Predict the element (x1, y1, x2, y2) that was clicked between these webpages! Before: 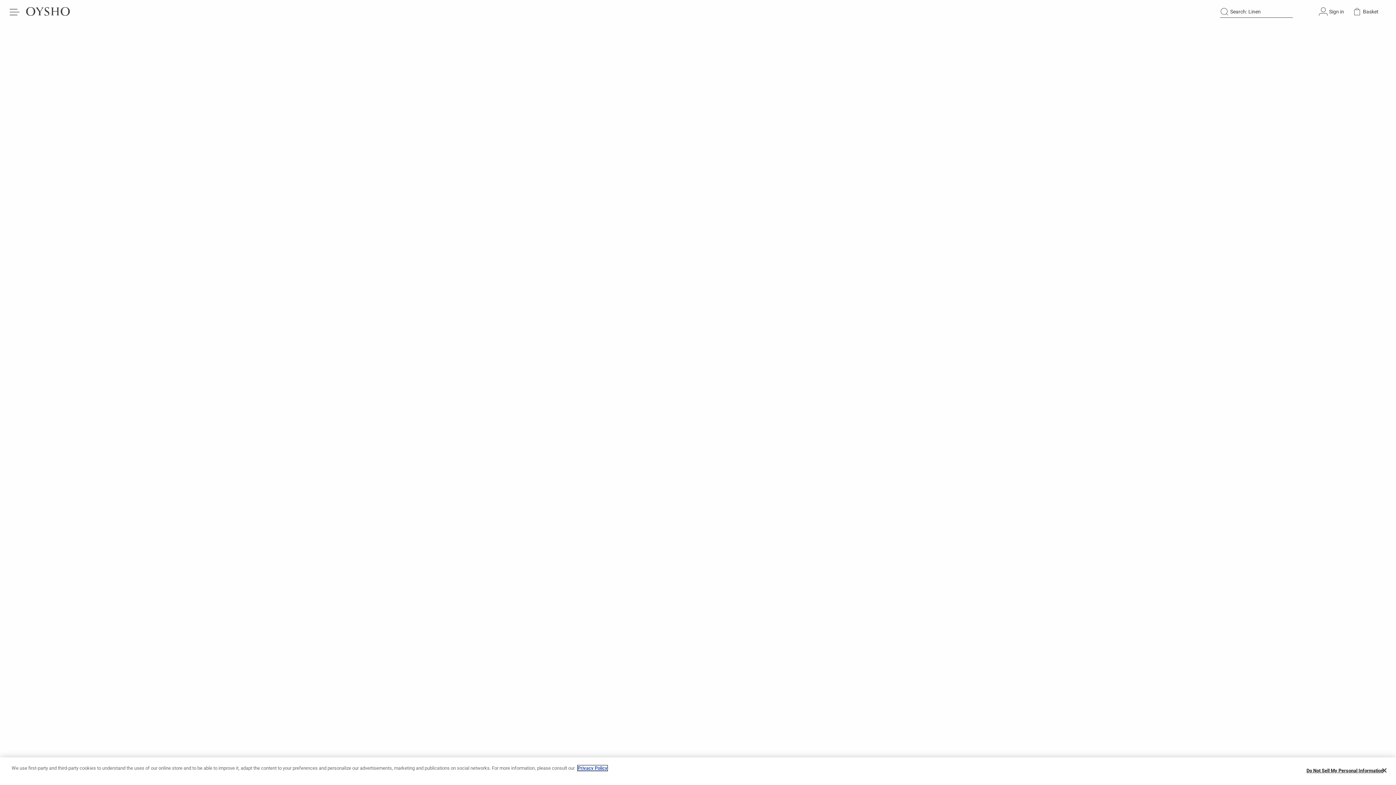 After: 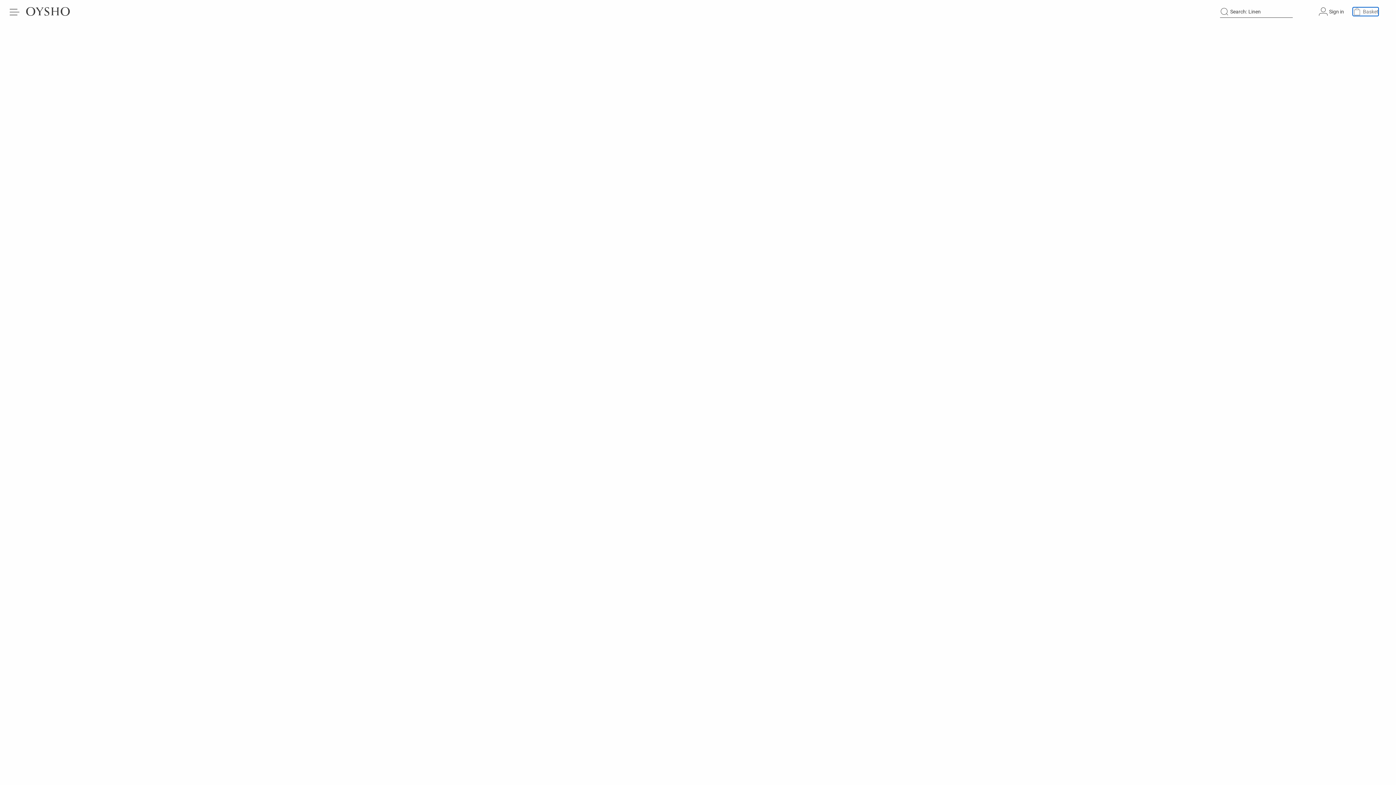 Action: label: Shopping basket bbox: (1353, 7, 1378, 15)